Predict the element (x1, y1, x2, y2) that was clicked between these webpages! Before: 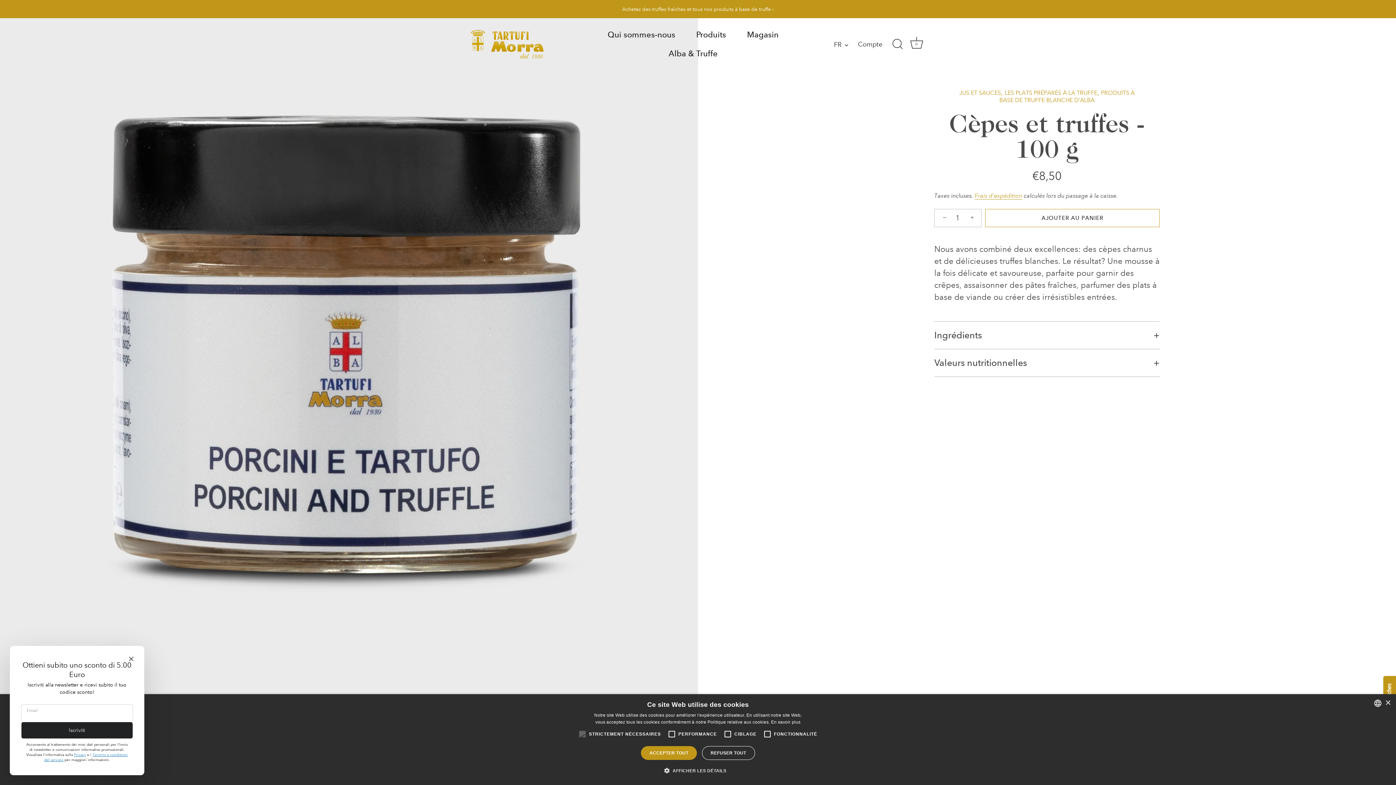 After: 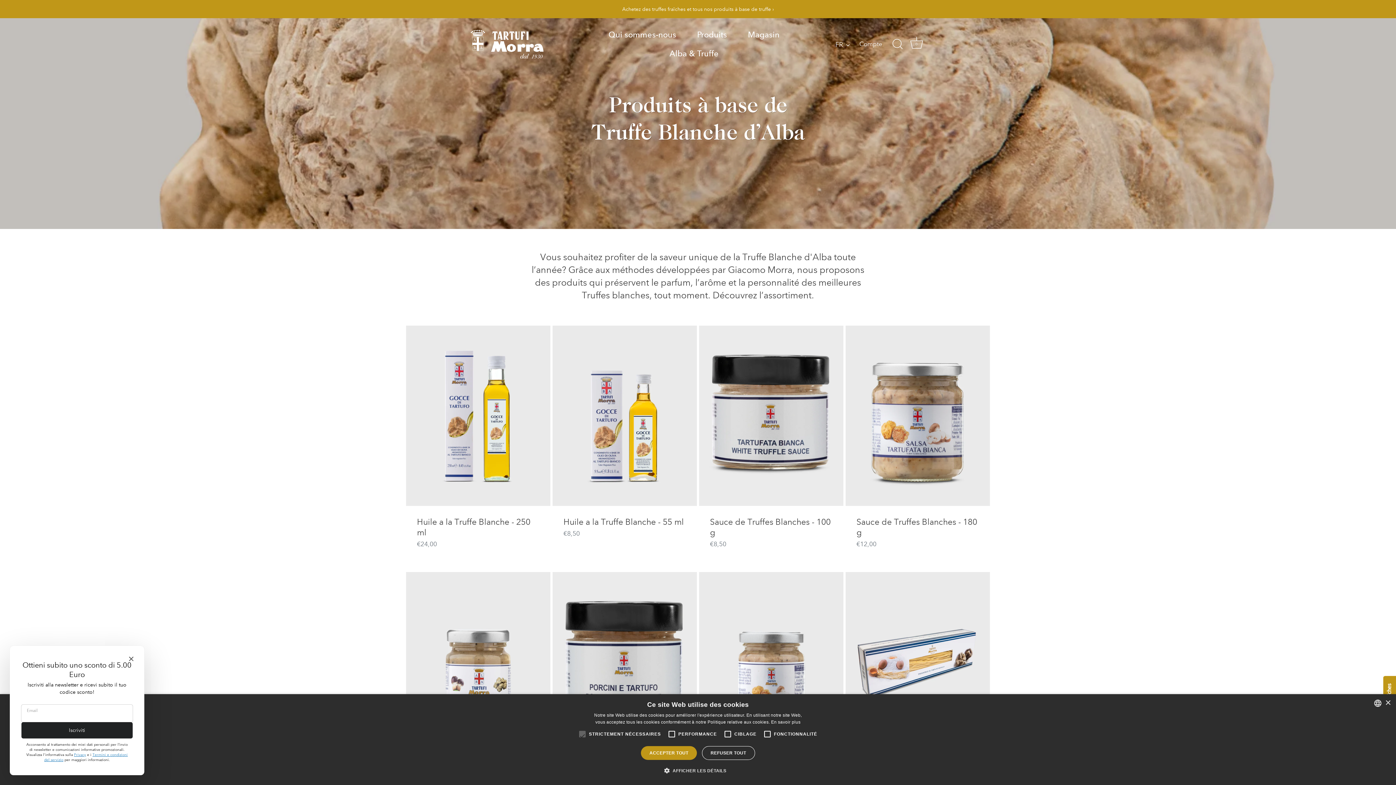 Action: bbox: (999, 88, 1135, 104) label: PRODUITS À BASE DE TRUFFE BLANCHE D’ALBA